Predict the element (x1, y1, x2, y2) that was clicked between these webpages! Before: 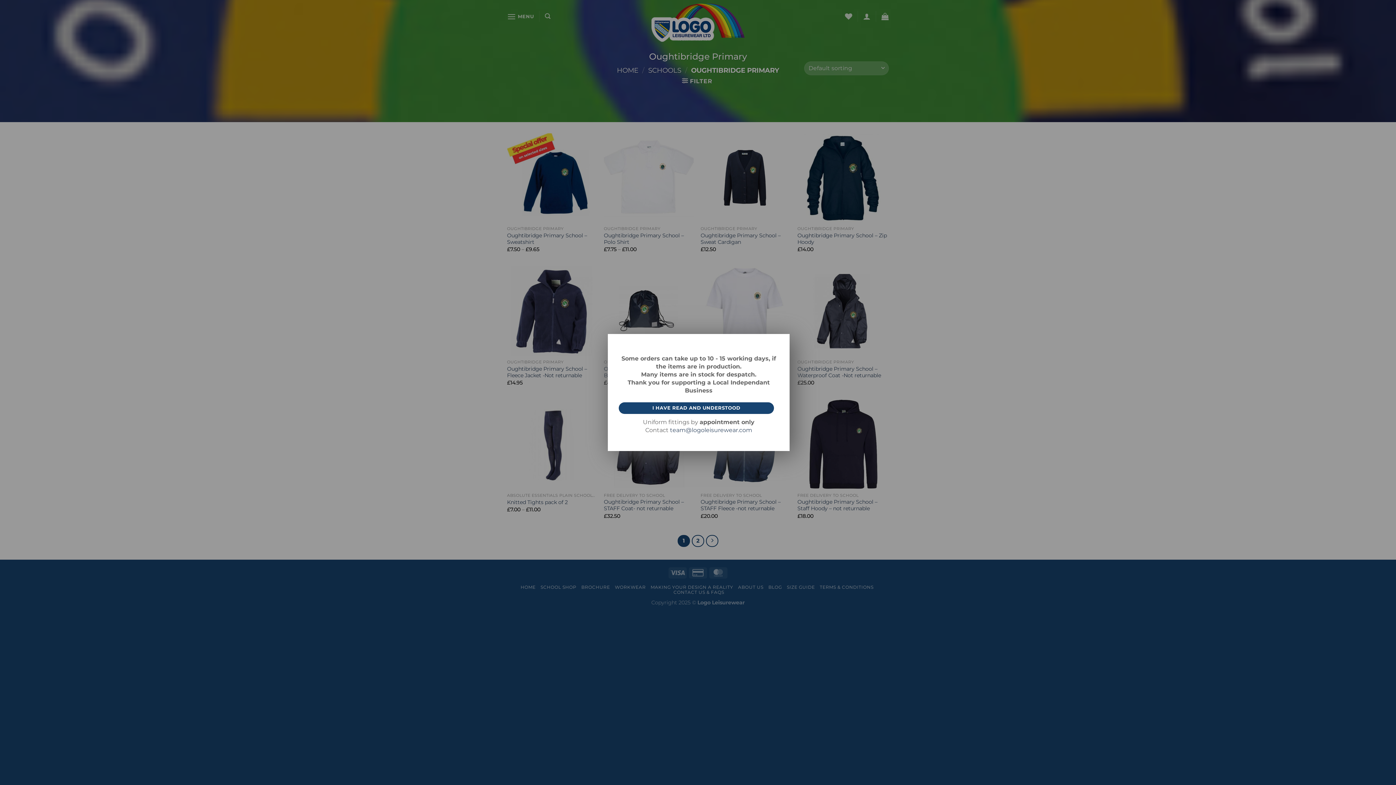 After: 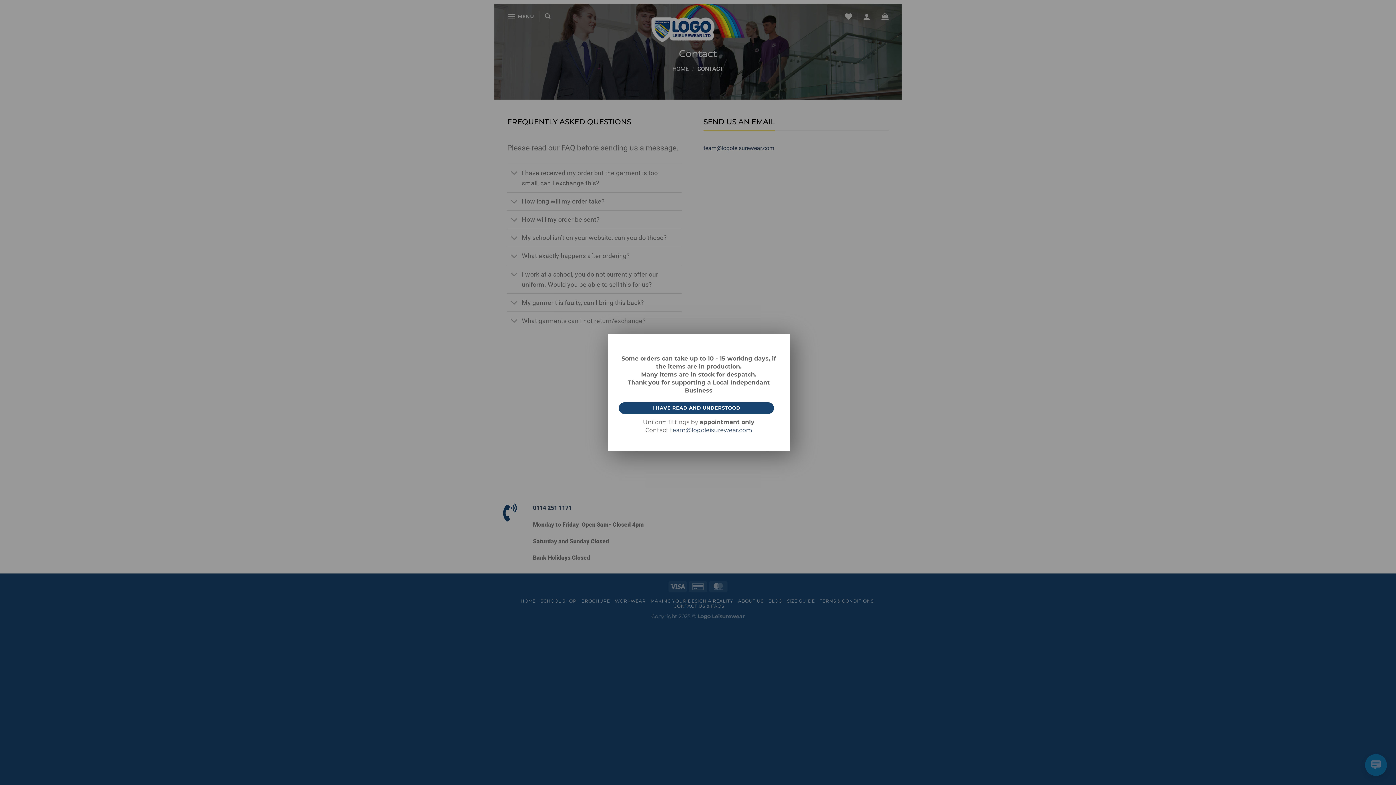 Action: bbox: (670, 427, 752, 433) label: team@logoleisurewear.com